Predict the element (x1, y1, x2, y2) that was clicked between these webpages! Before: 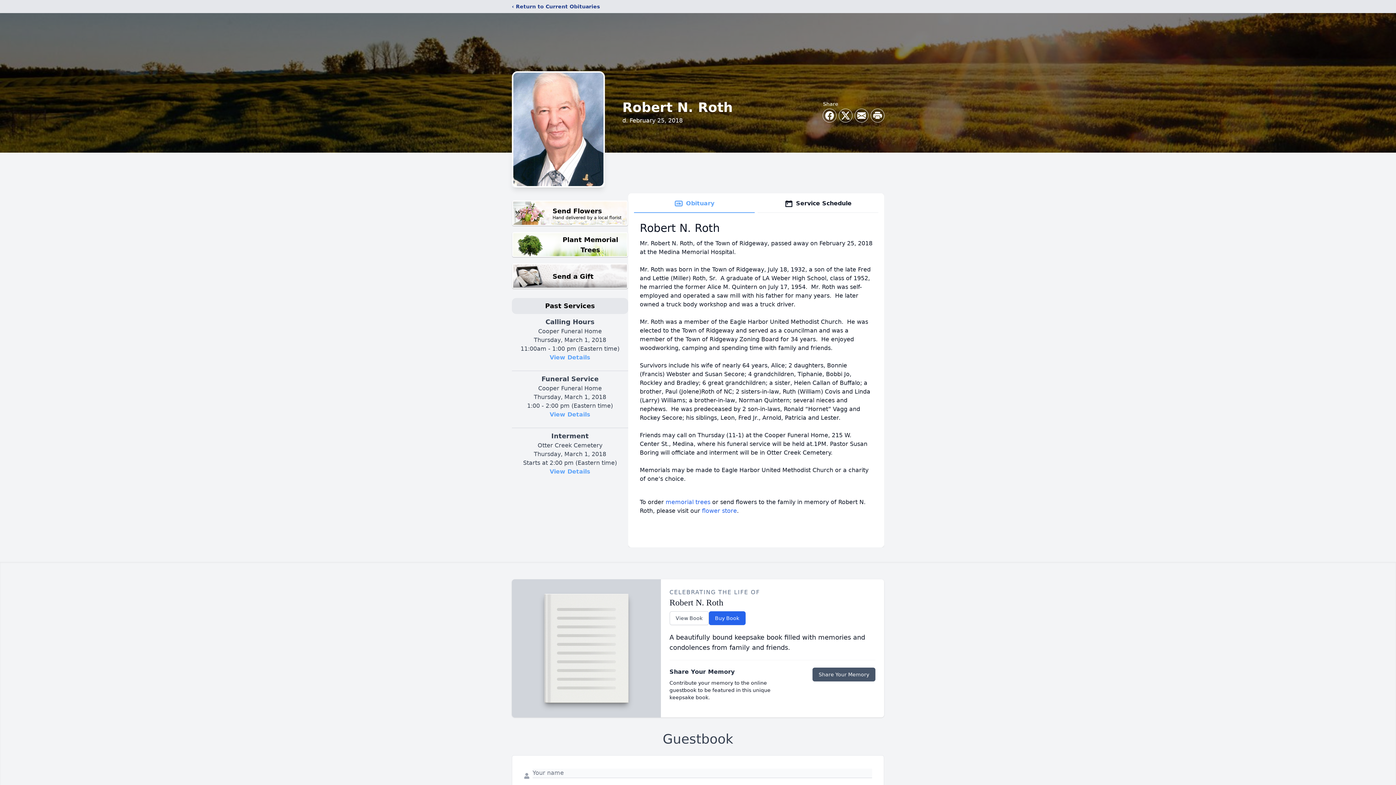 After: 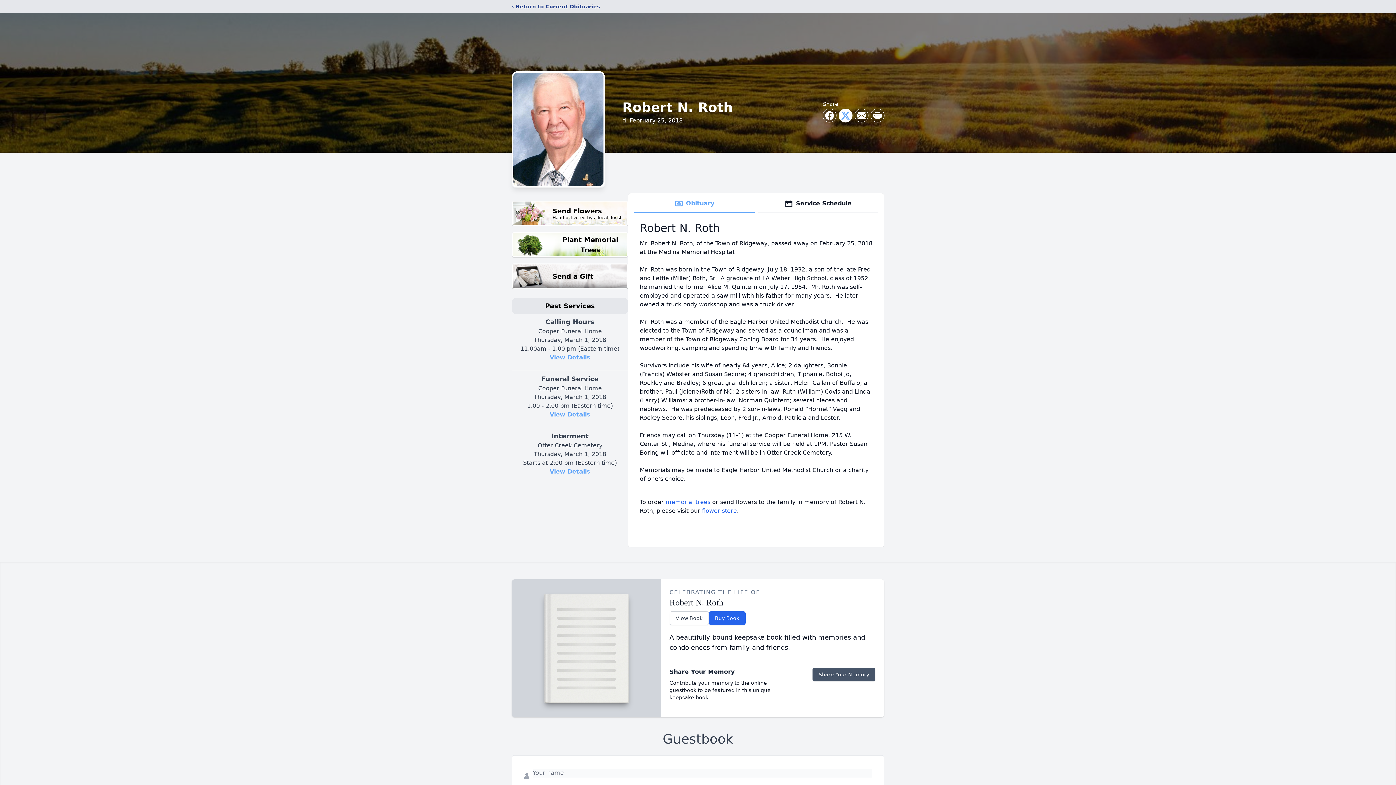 Action: label: Share on X bbox: (839, 109, 852, 122)